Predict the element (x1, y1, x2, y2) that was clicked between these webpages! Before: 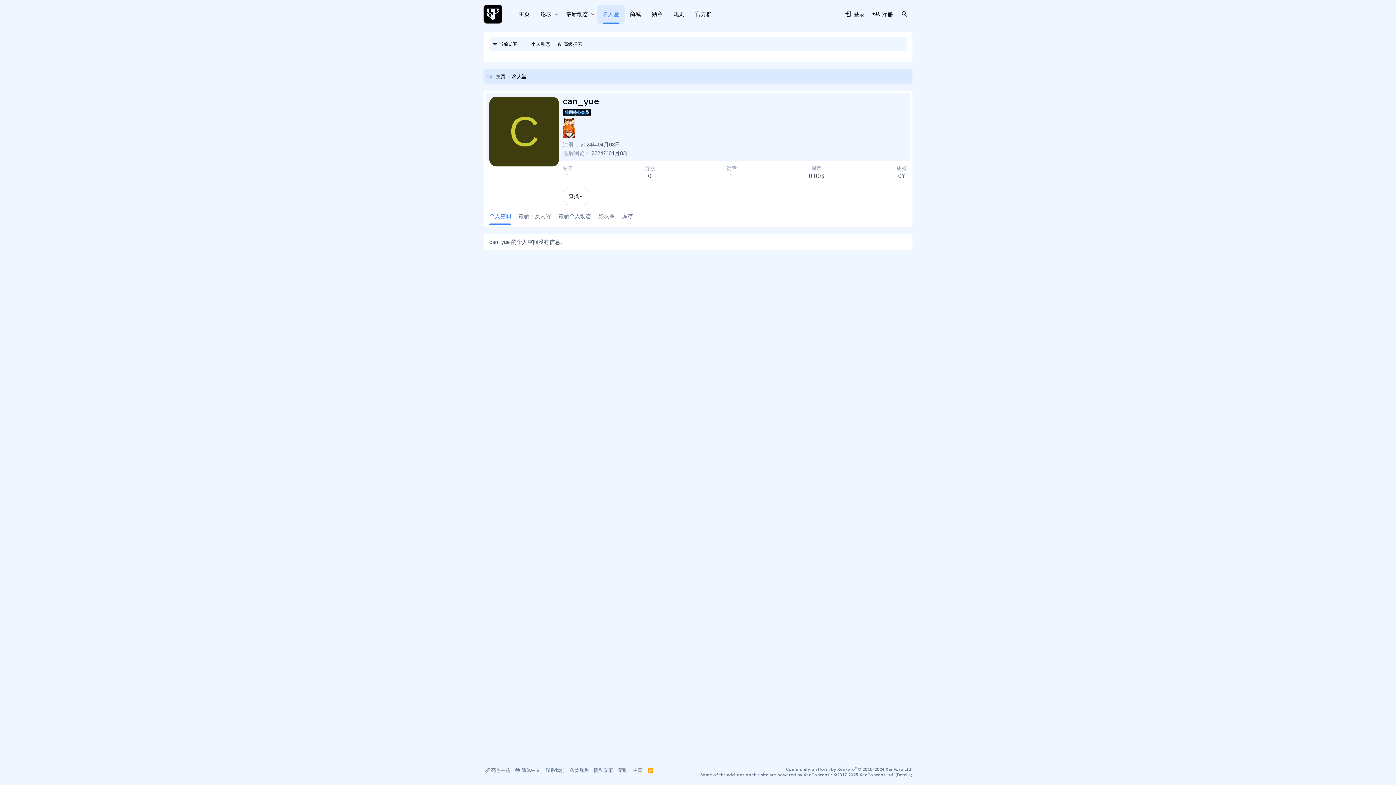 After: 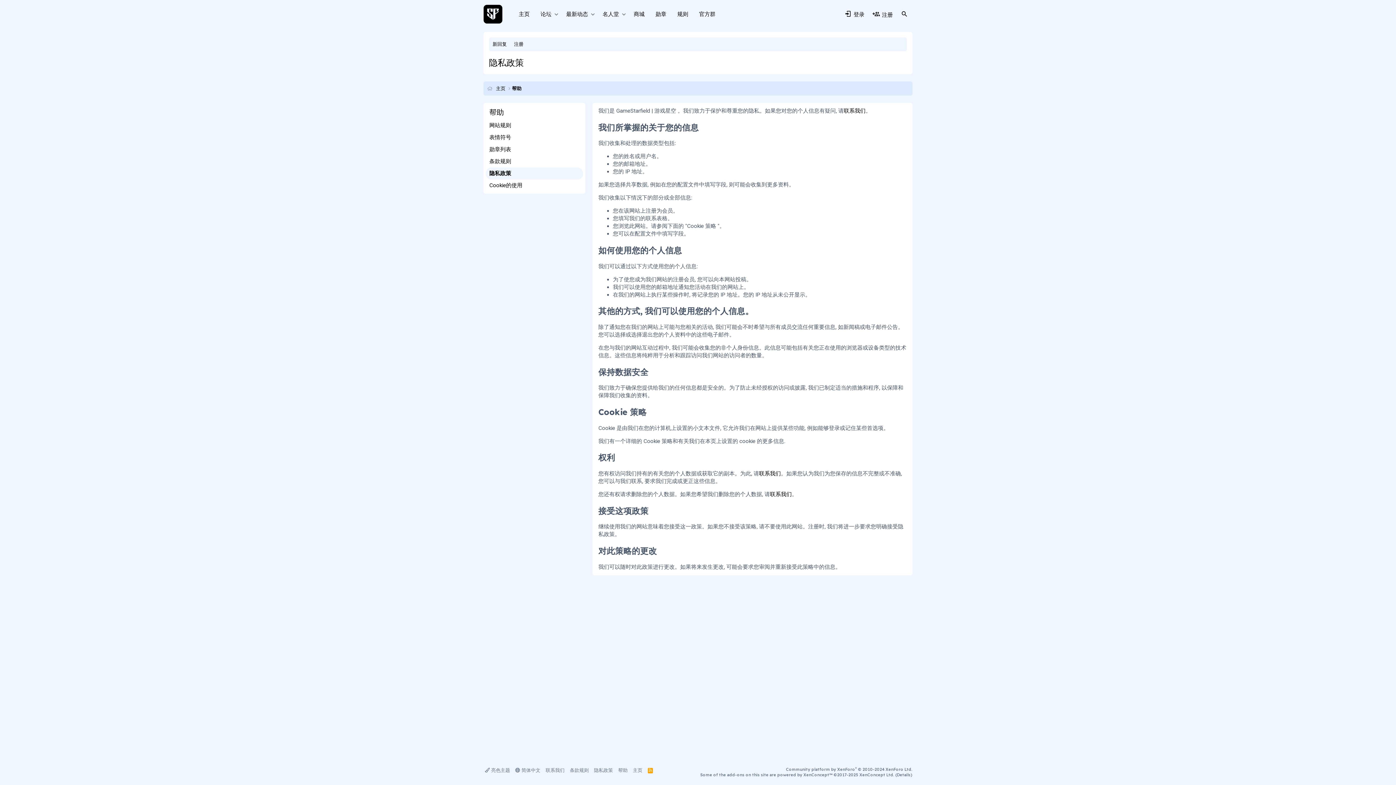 Action: bbox: (592, 766, 614, 774) label: 隐私政策